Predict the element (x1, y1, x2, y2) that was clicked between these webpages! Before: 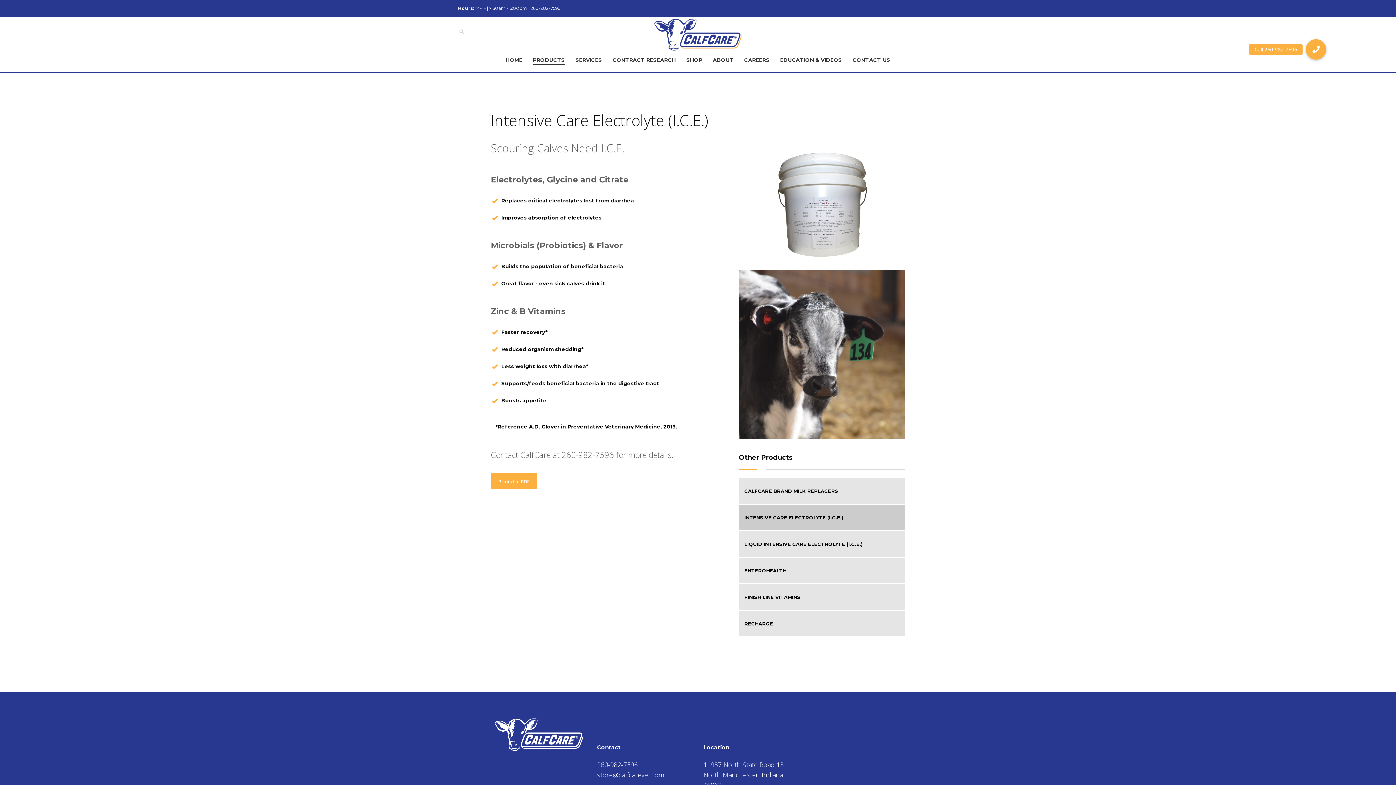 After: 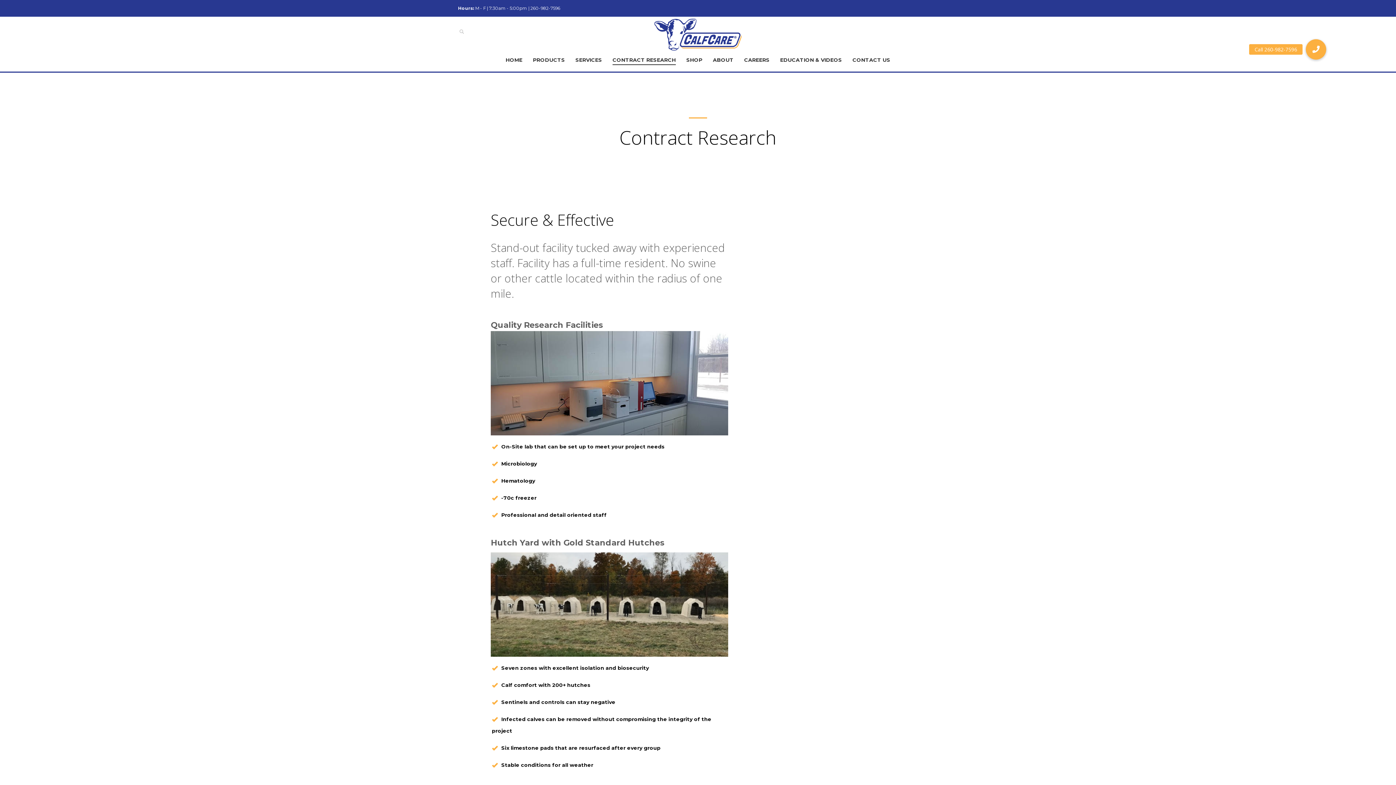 Action: label: CONTRACT RESEARCH bbox: (608, 52, 680, 67)